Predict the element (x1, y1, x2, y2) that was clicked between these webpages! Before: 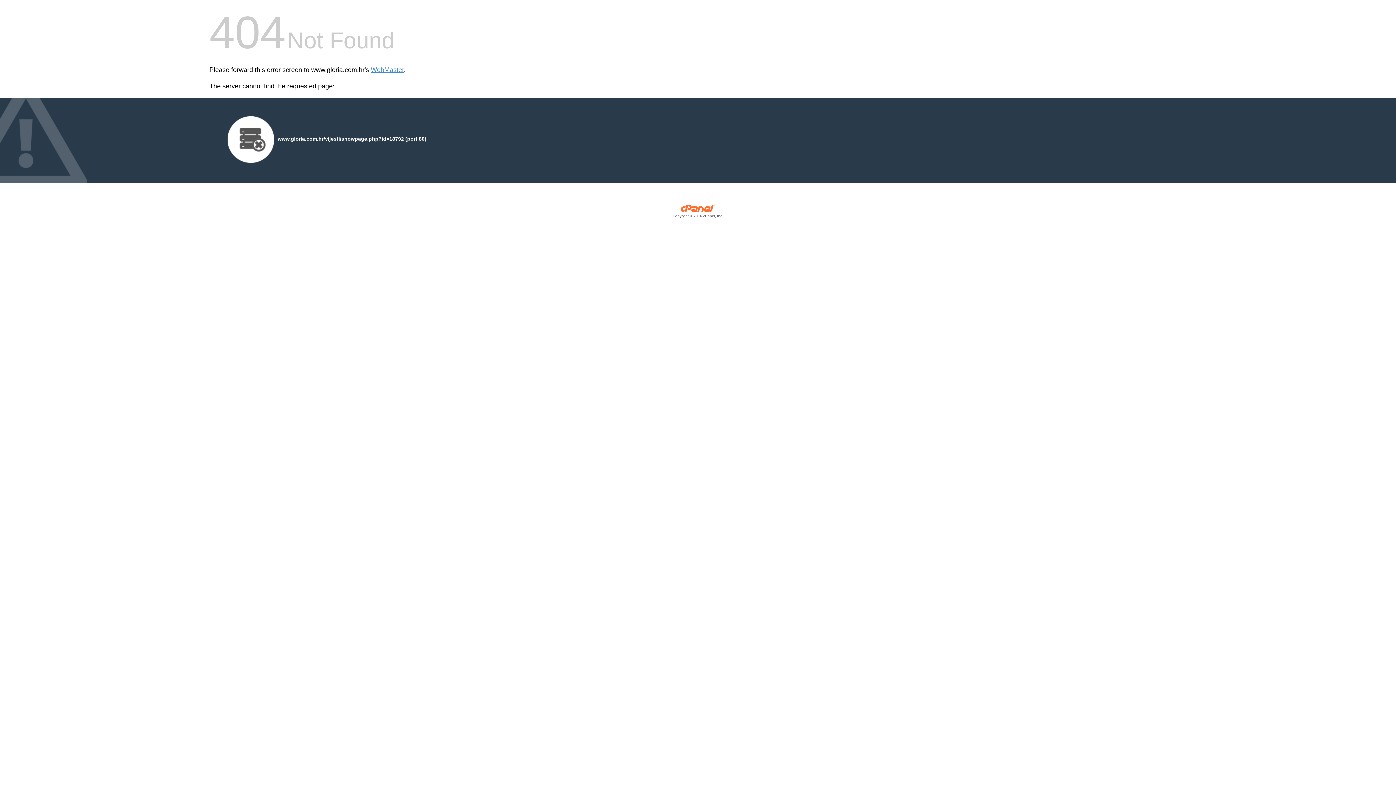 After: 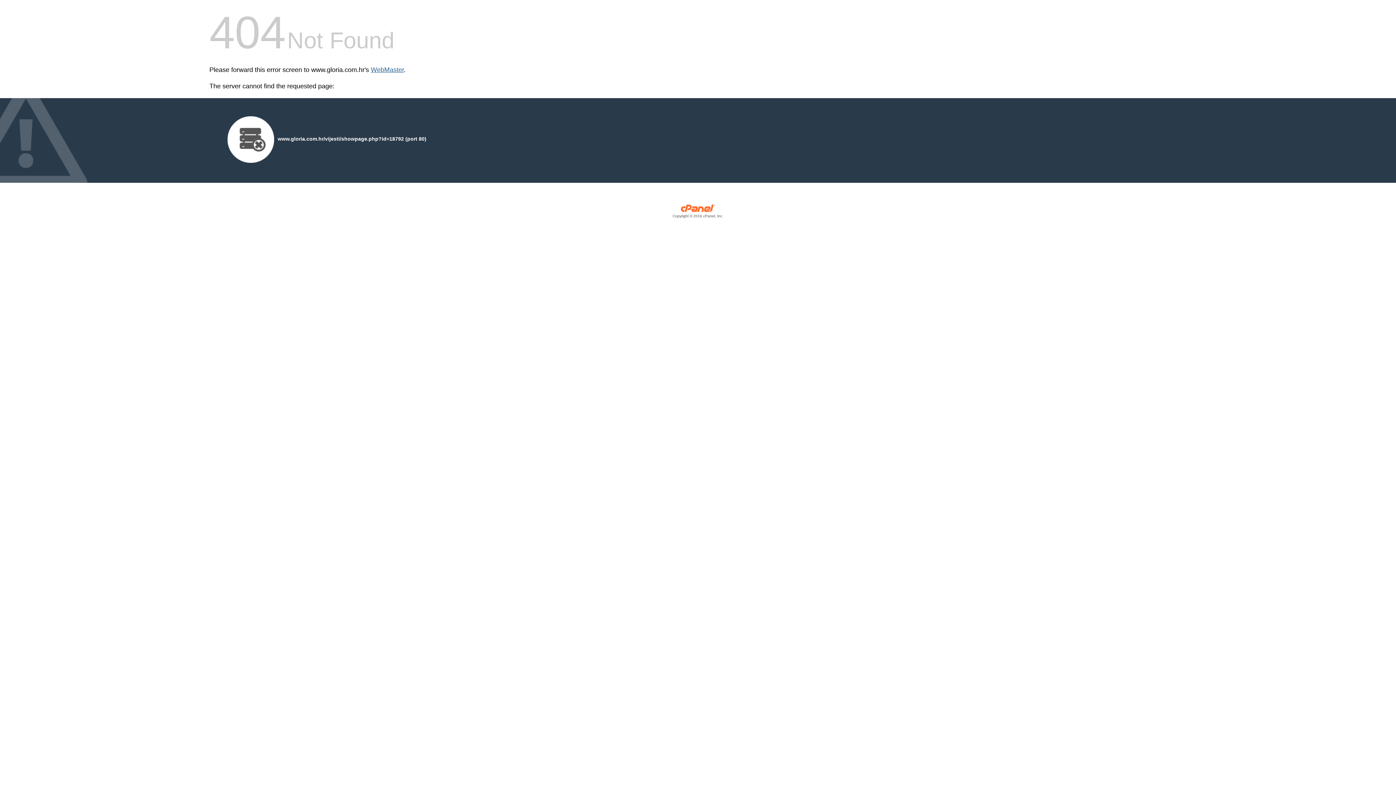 Action: label: WebMaster bbox: (370, 66, 404, 73)